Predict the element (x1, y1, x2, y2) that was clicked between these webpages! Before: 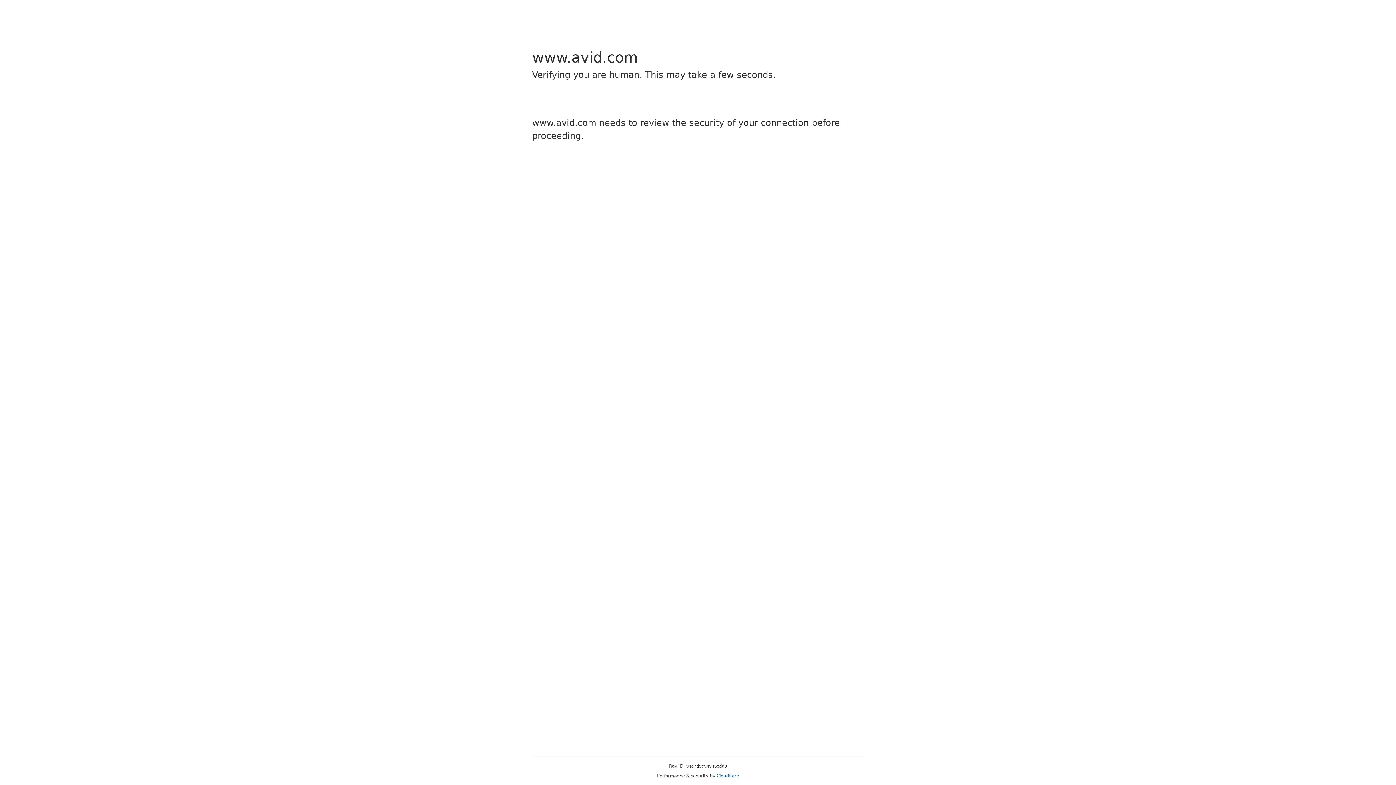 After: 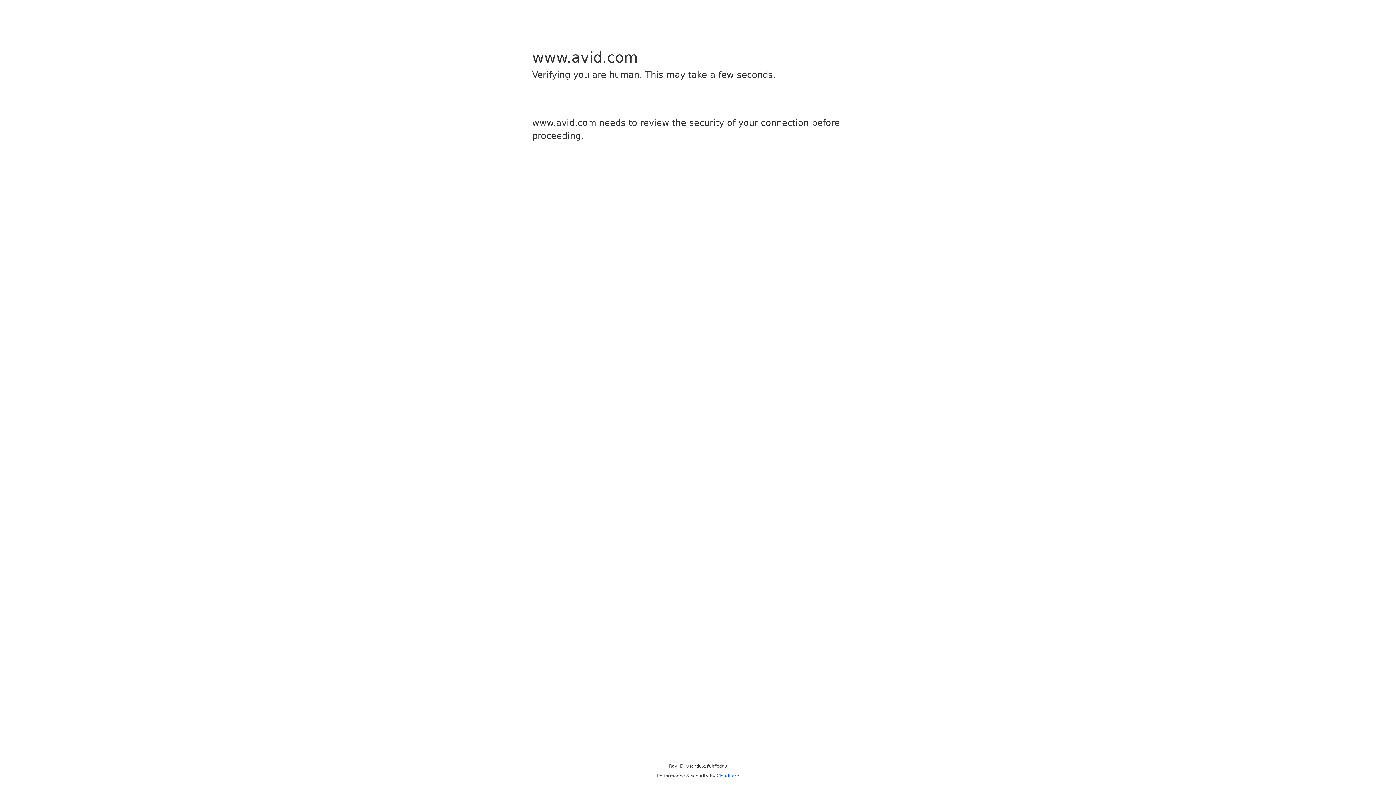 Action: bbox: (716, 773, 739, 778) label: Cloudflare